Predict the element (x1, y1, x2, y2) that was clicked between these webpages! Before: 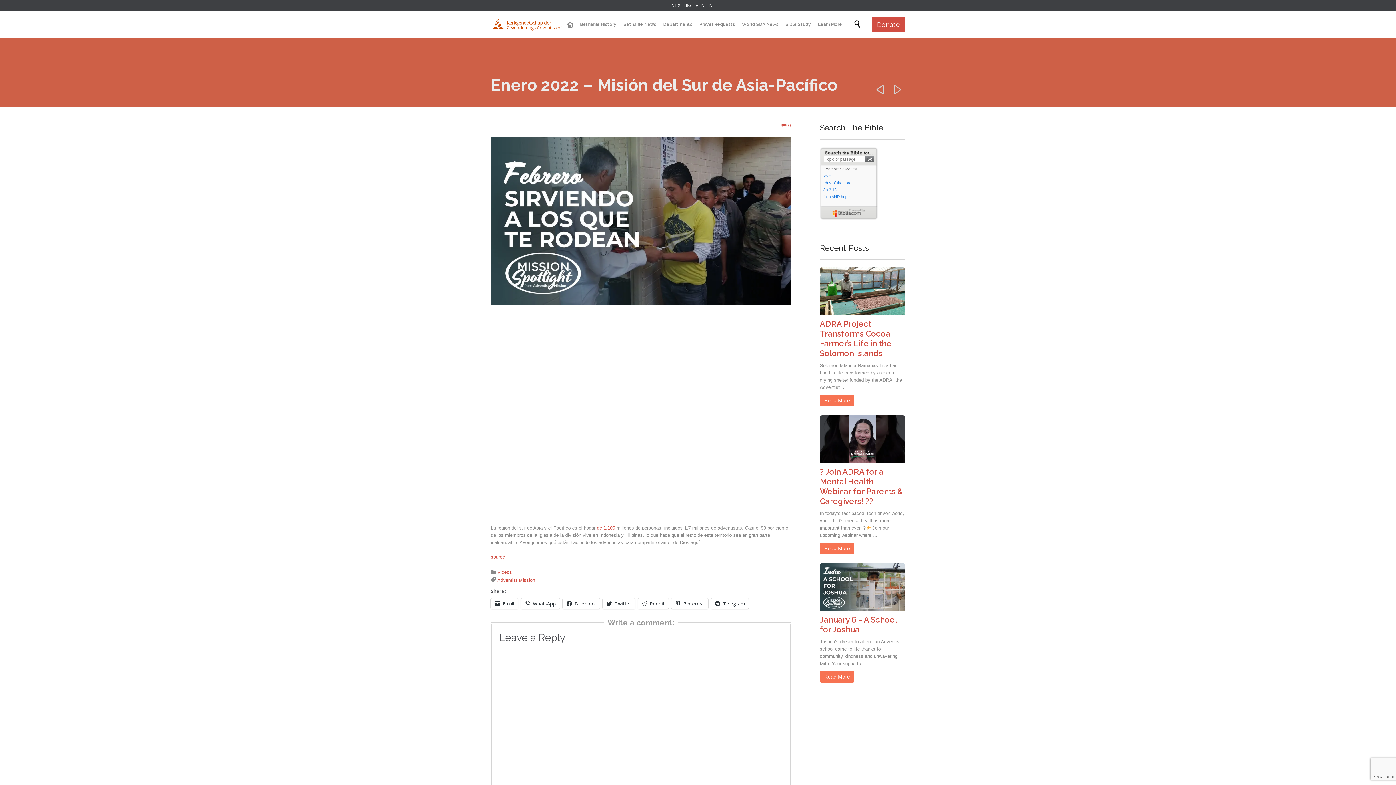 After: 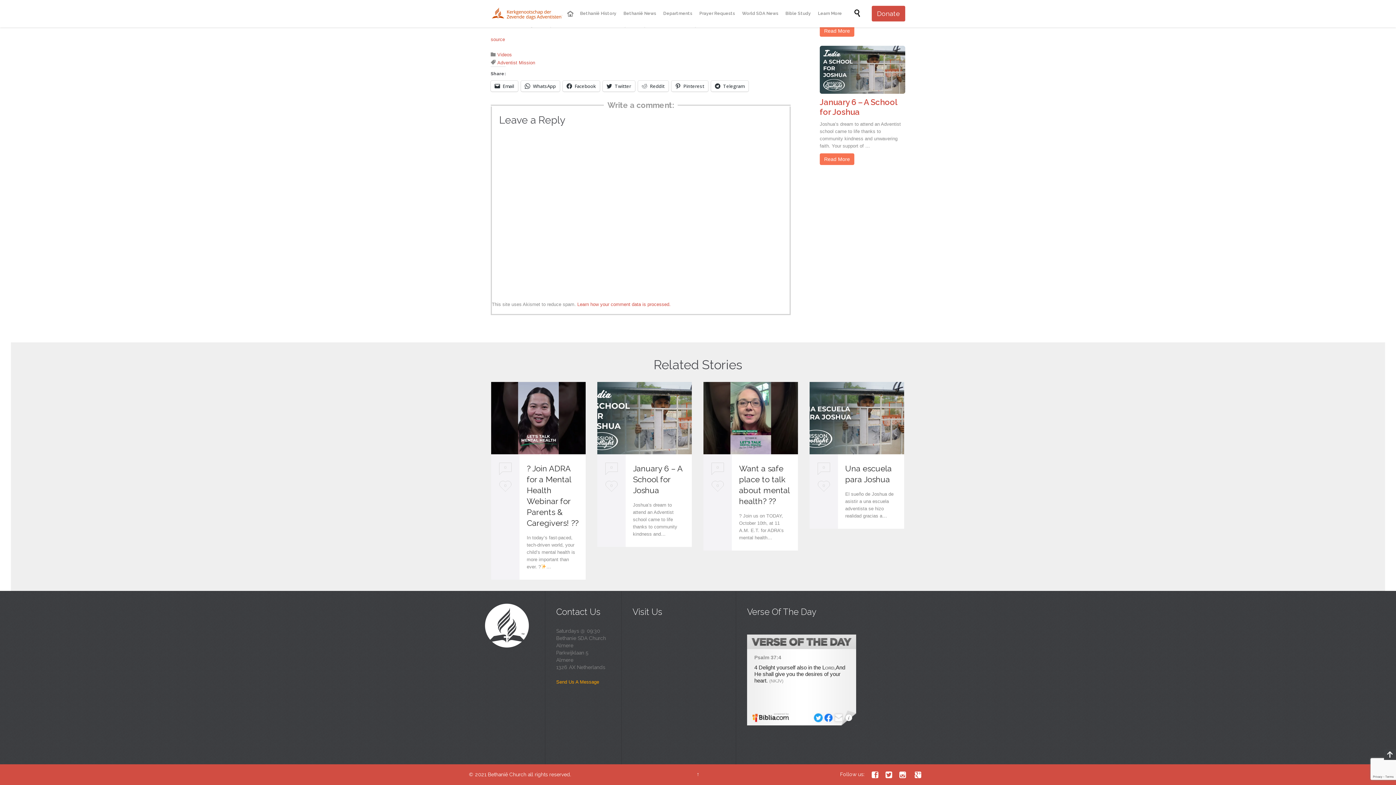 Action: bbox: (788, 122, 790, 128) label: 0
Comments